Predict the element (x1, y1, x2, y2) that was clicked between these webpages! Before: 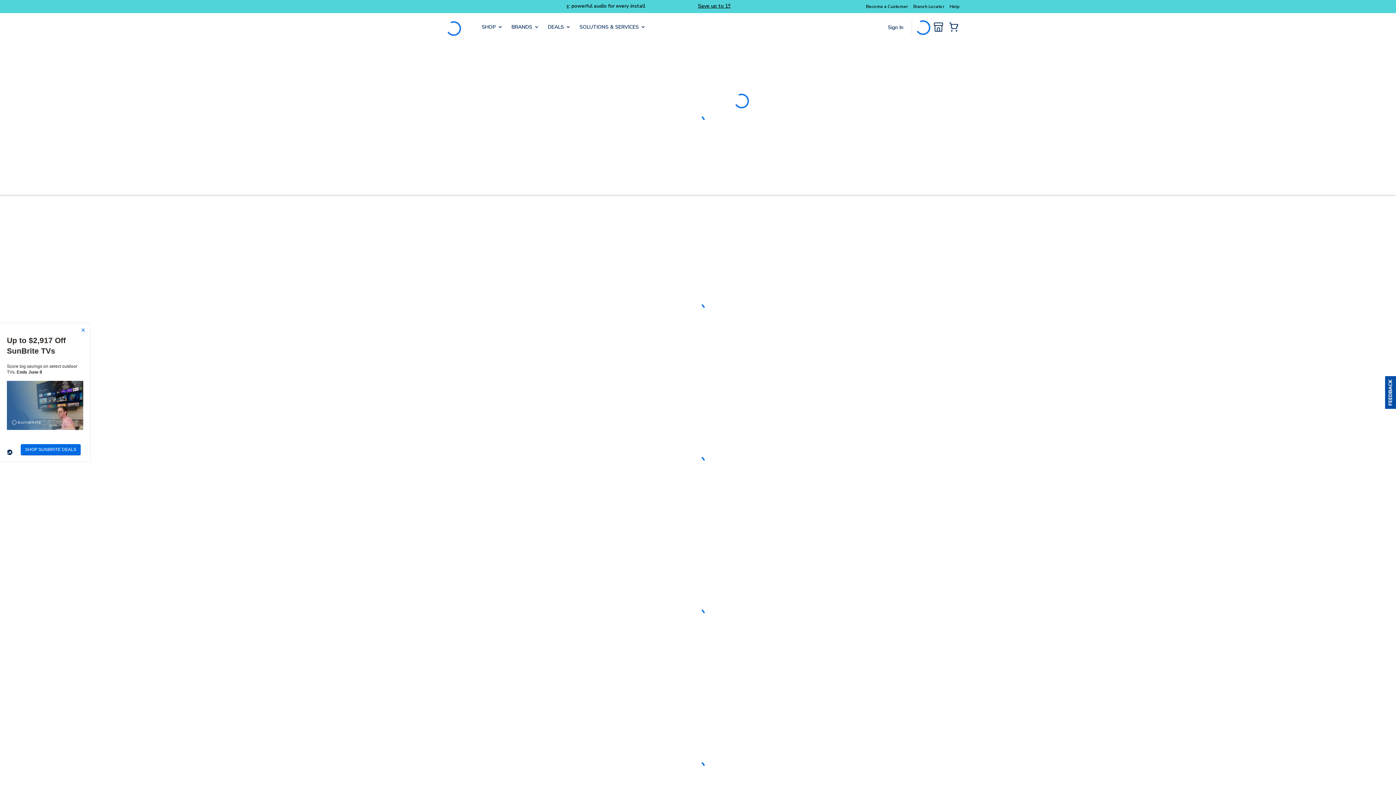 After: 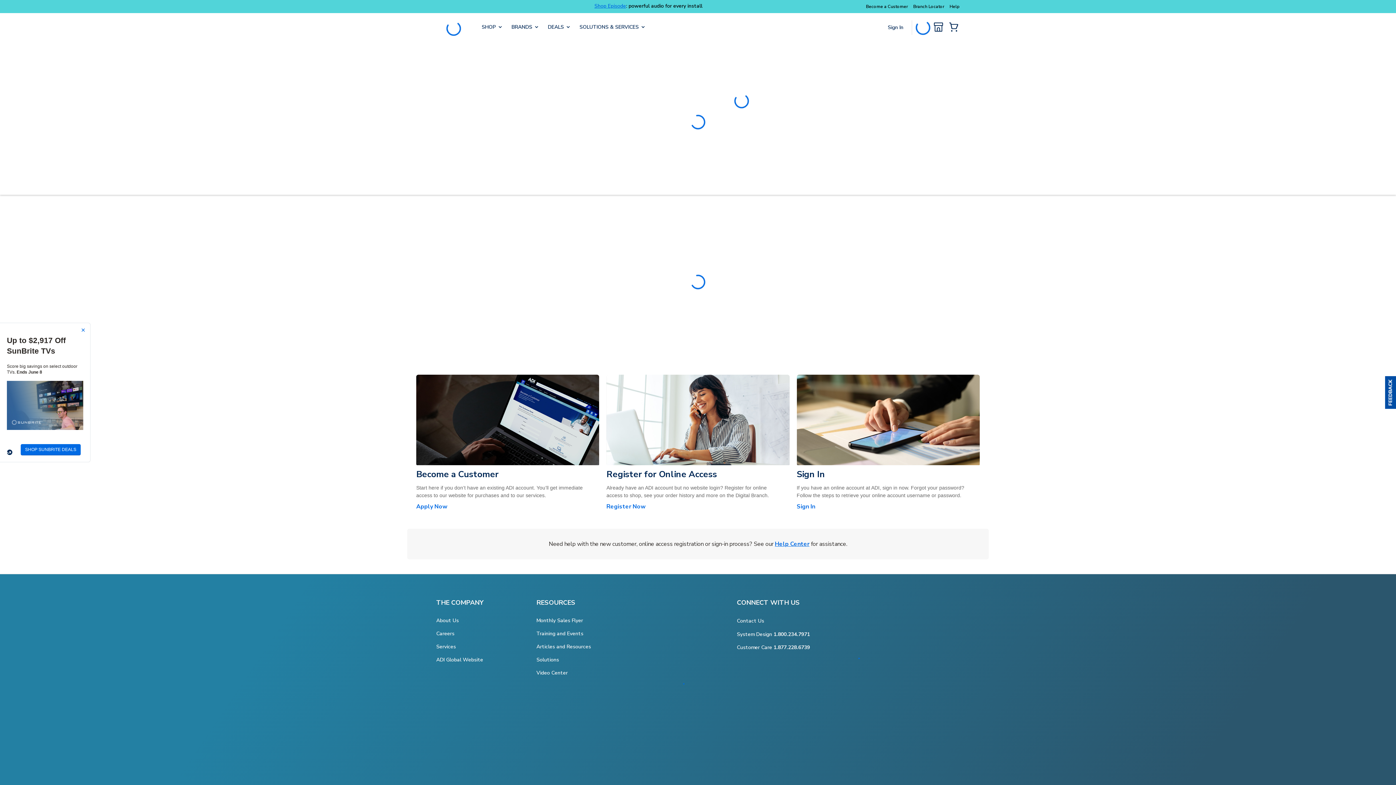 Action: label: Become a Customer bbox: (866, 3, 908, 9)